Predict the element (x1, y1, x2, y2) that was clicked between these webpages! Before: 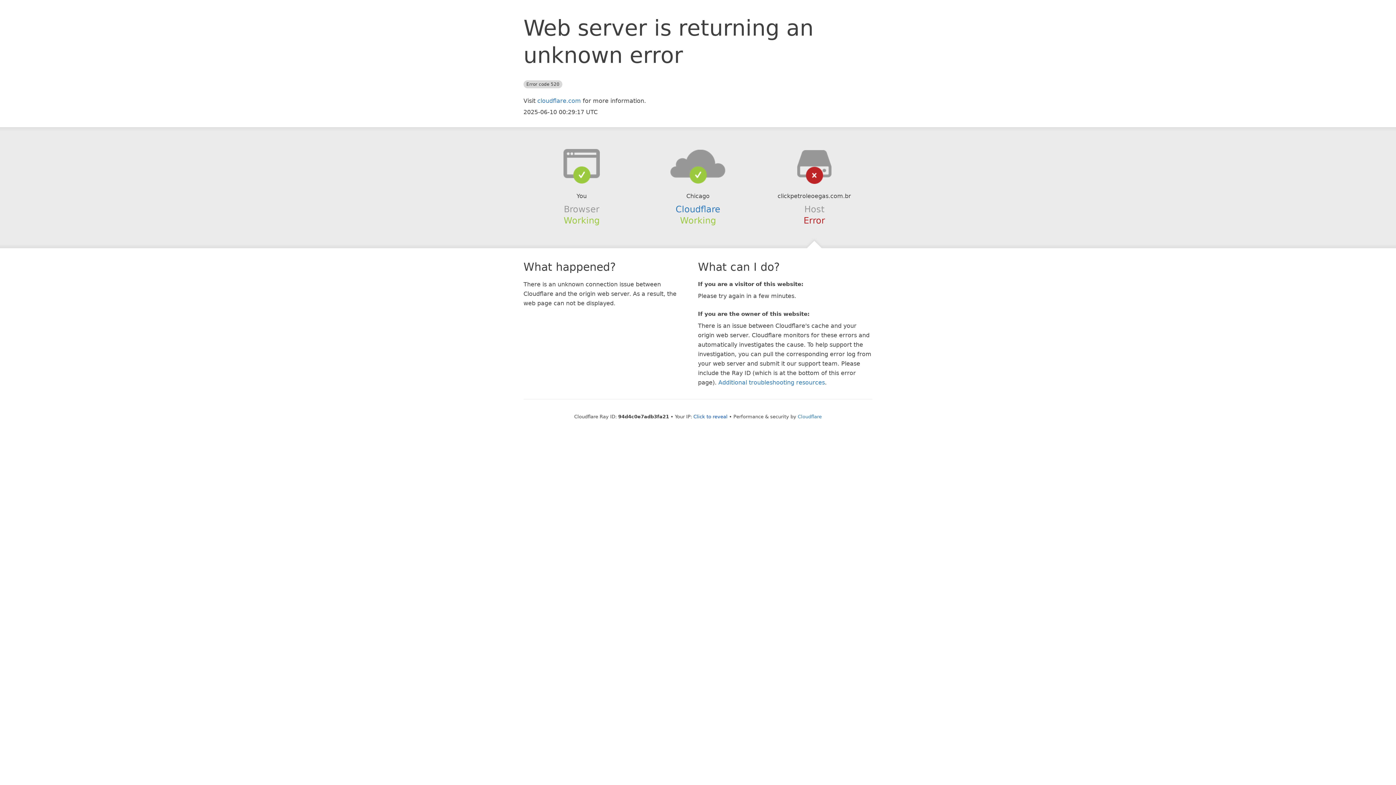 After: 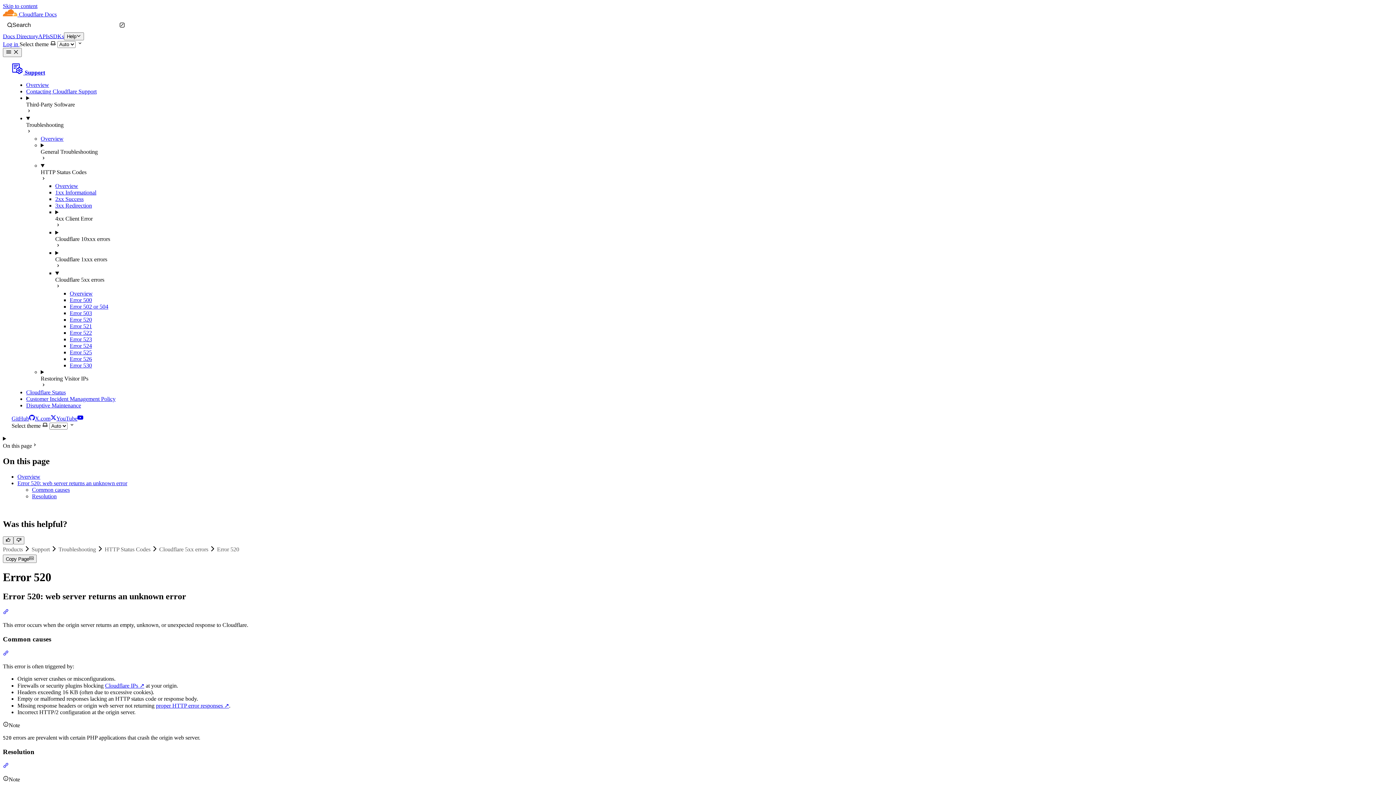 Action: label: Additional troubleshooting resources bbox: (718, 379, 825, 386)